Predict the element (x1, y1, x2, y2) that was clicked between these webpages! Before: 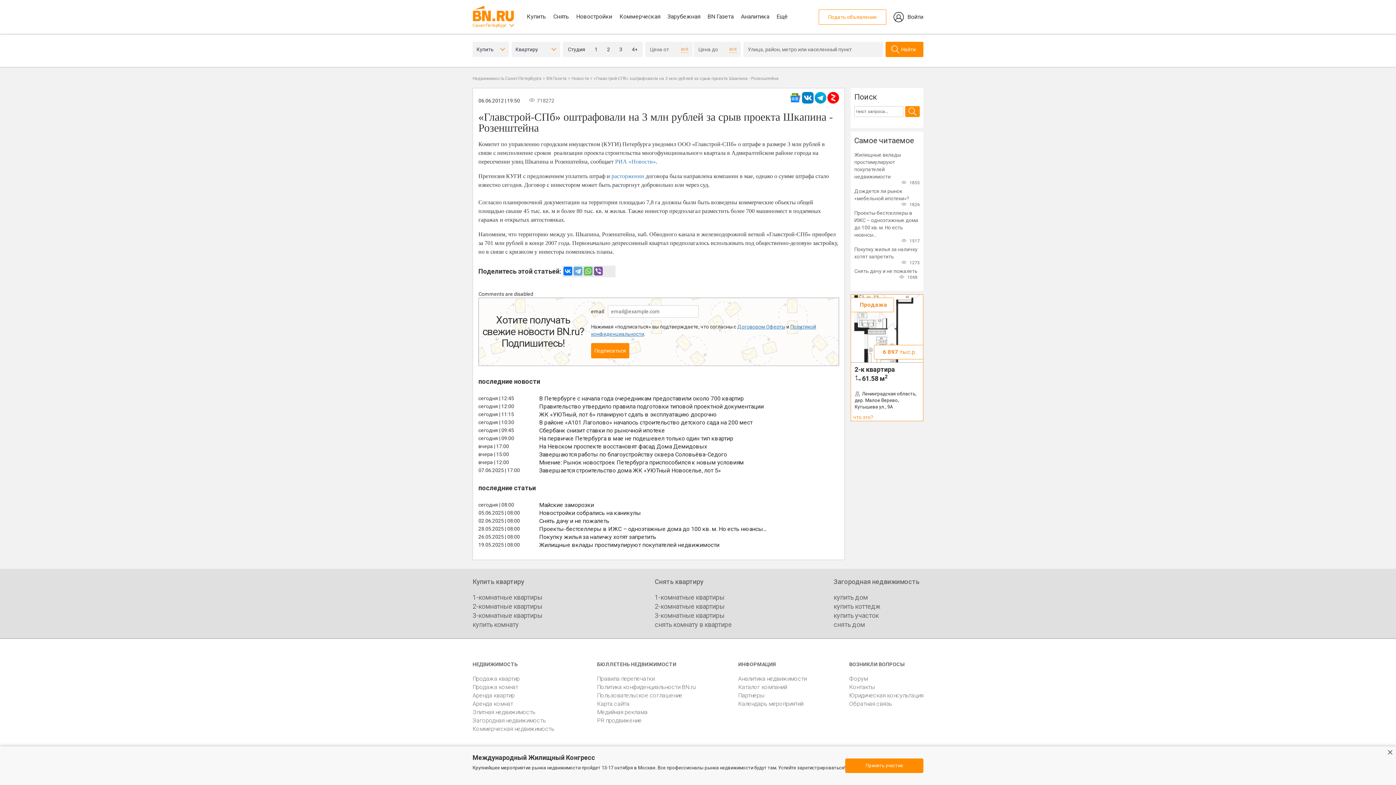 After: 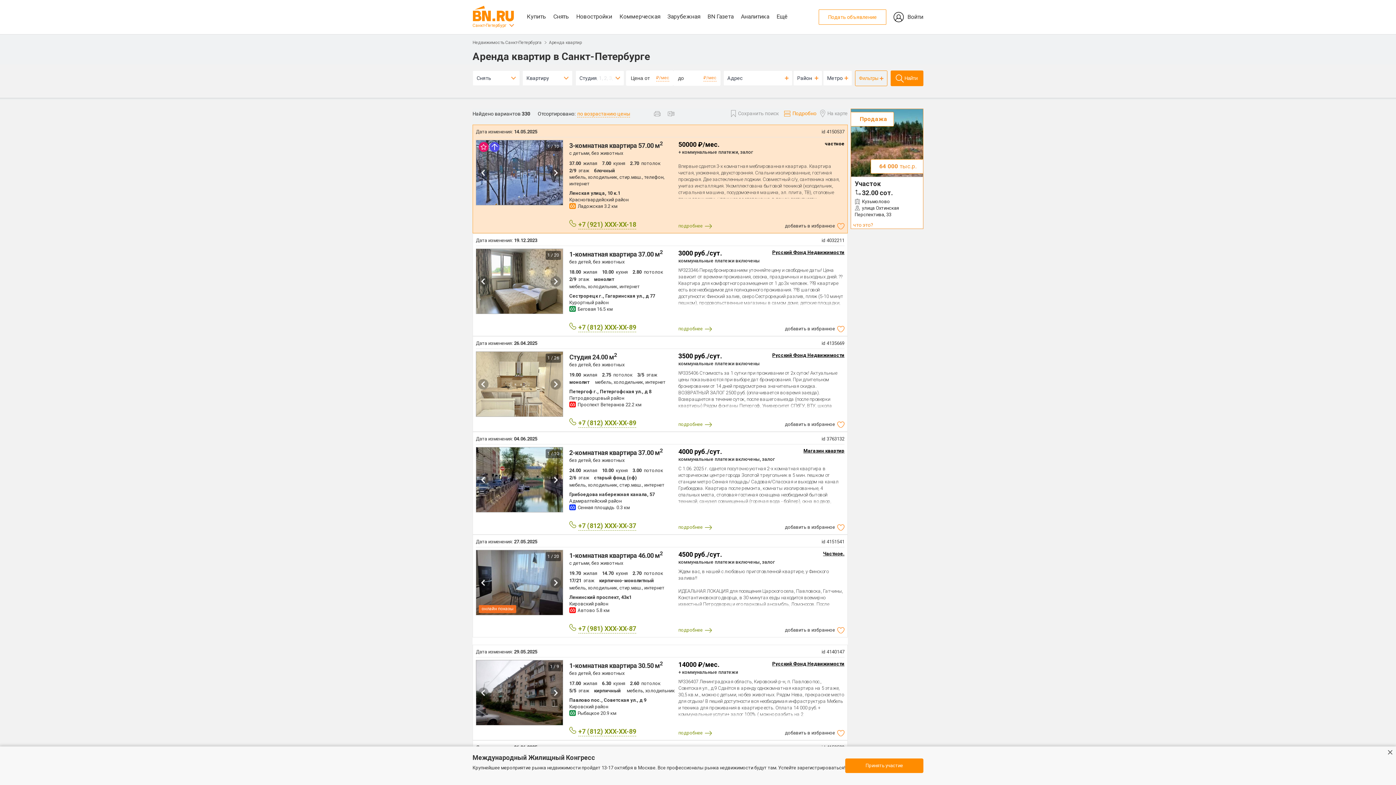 Action: label: Аренда квартир bbox: (472, 692, 554, 699)